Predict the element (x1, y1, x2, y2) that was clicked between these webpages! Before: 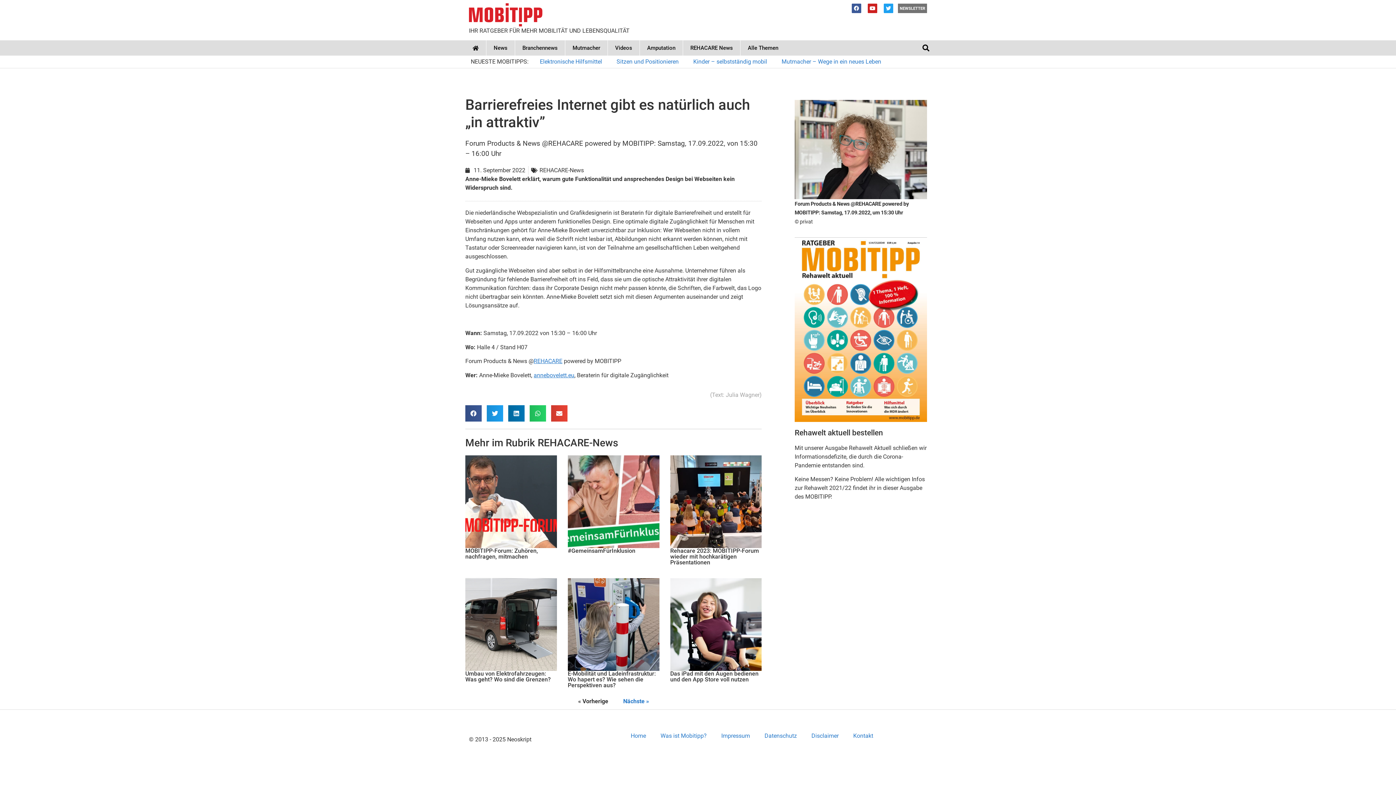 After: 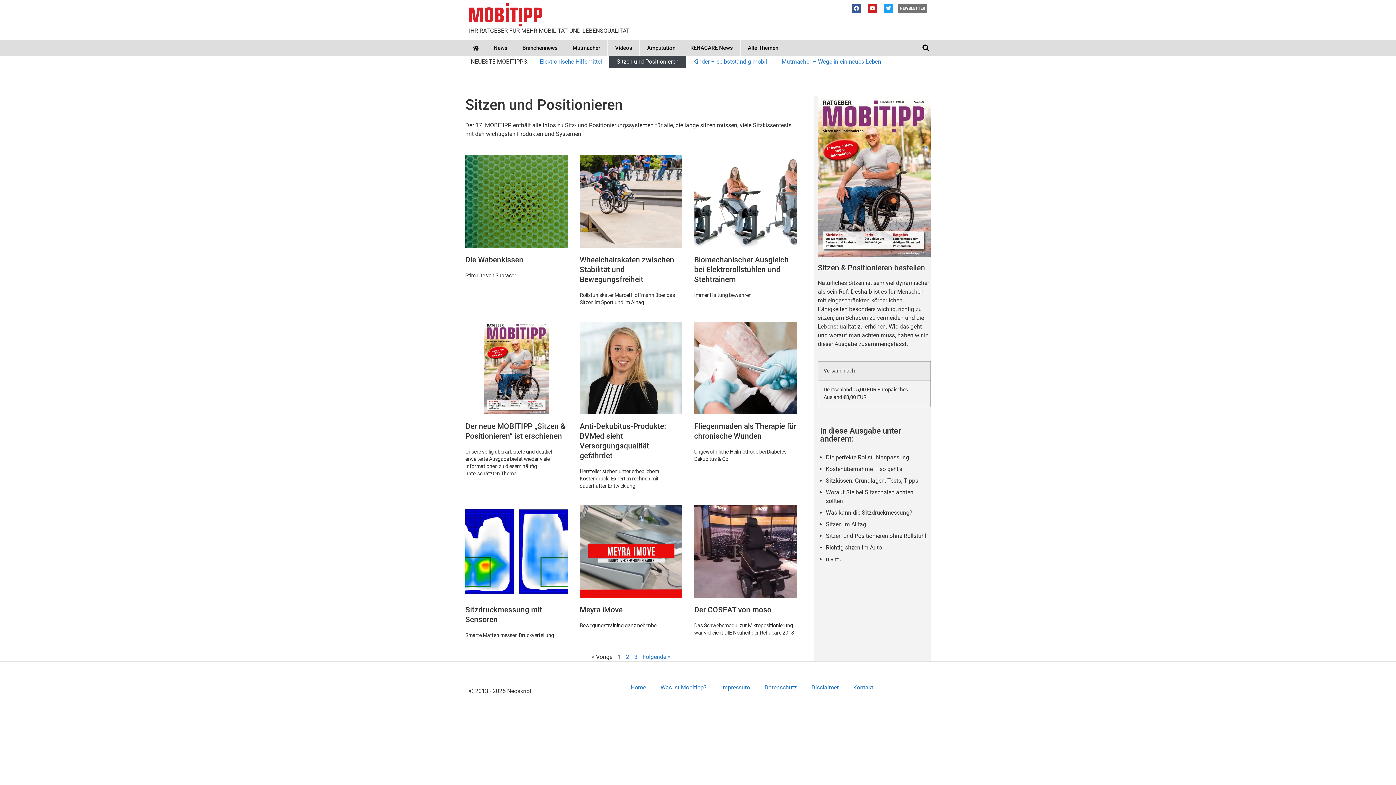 Action: label: Sitzen und Positionieren bbox: (609, 55, 686, 68)